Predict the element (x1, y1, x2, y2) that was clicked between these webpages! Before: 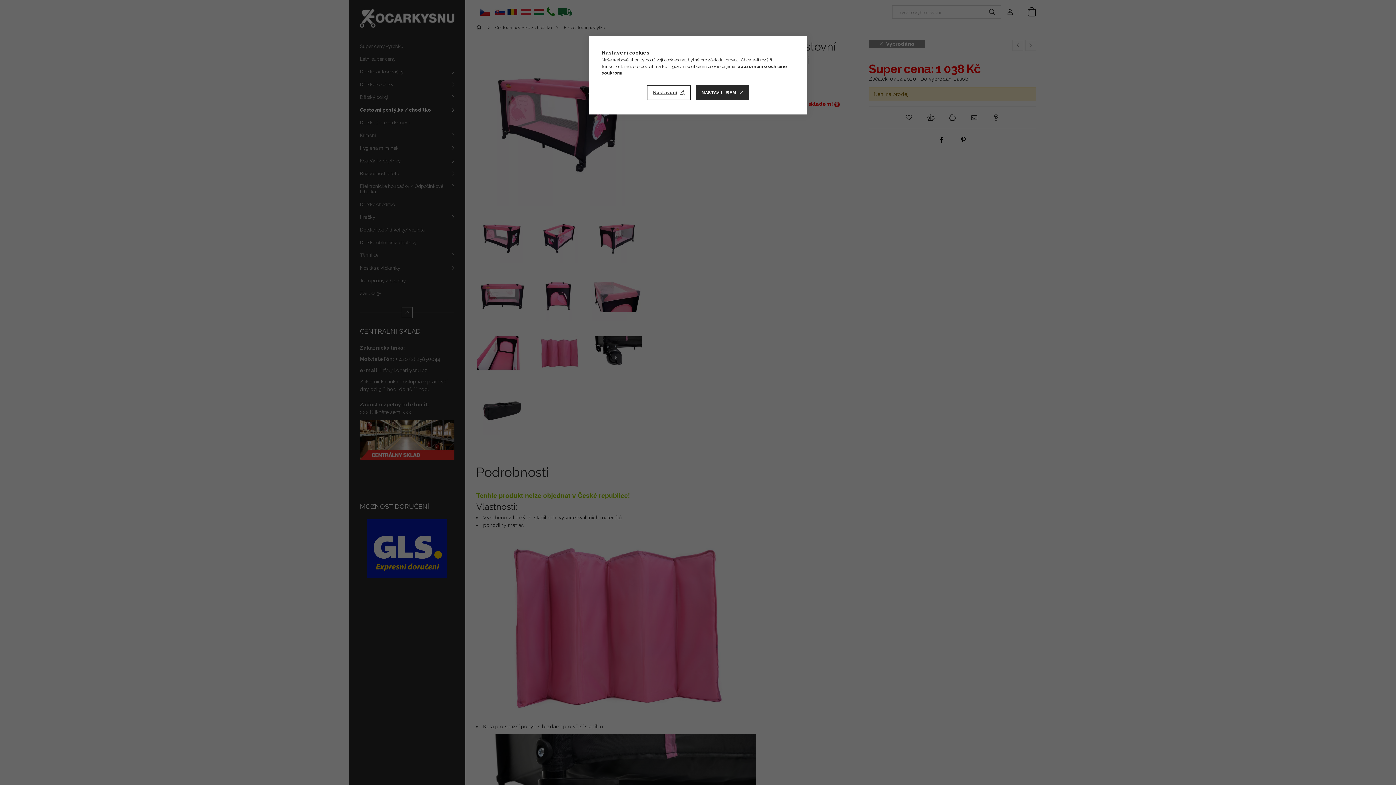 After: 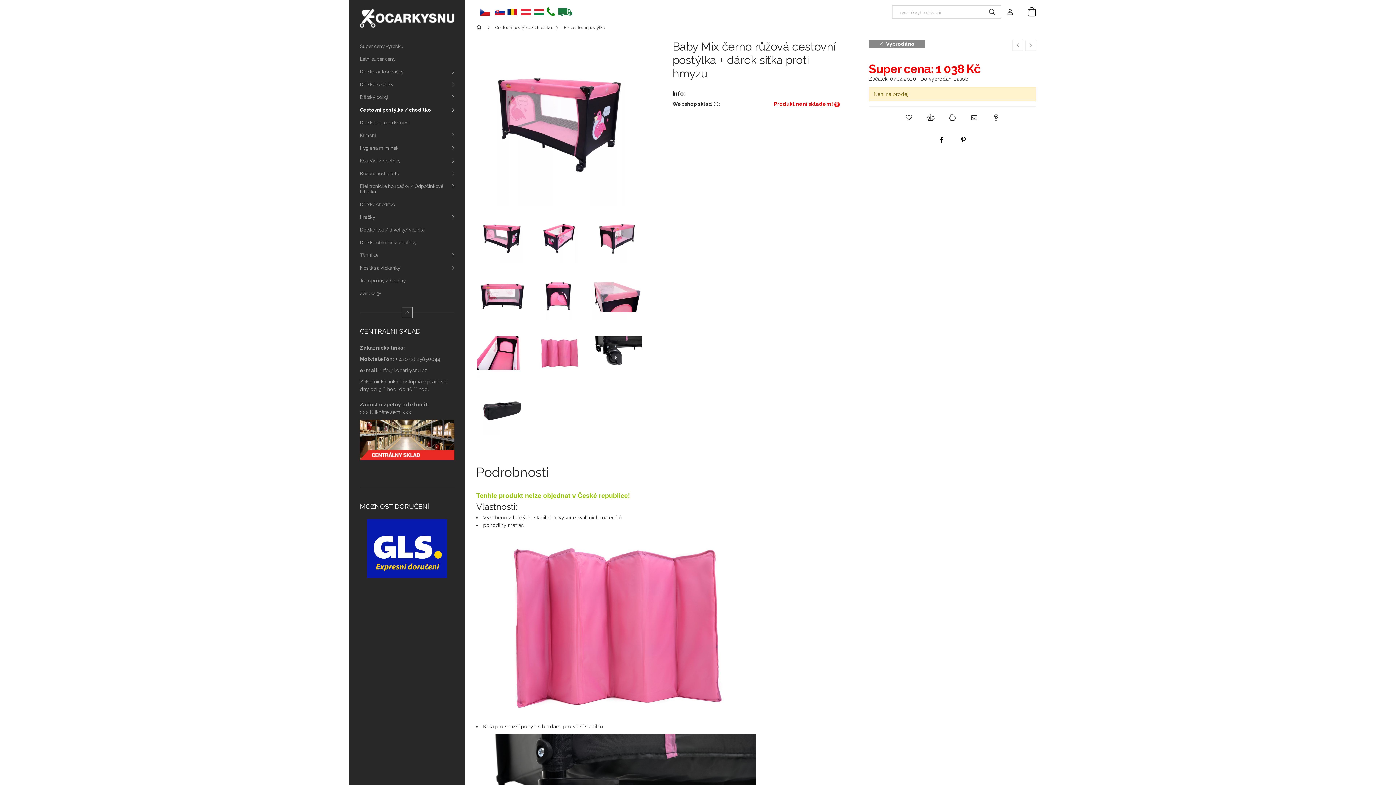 Action: label: NASTAVIL JSEM bbox: (695, 85, 748, 100)